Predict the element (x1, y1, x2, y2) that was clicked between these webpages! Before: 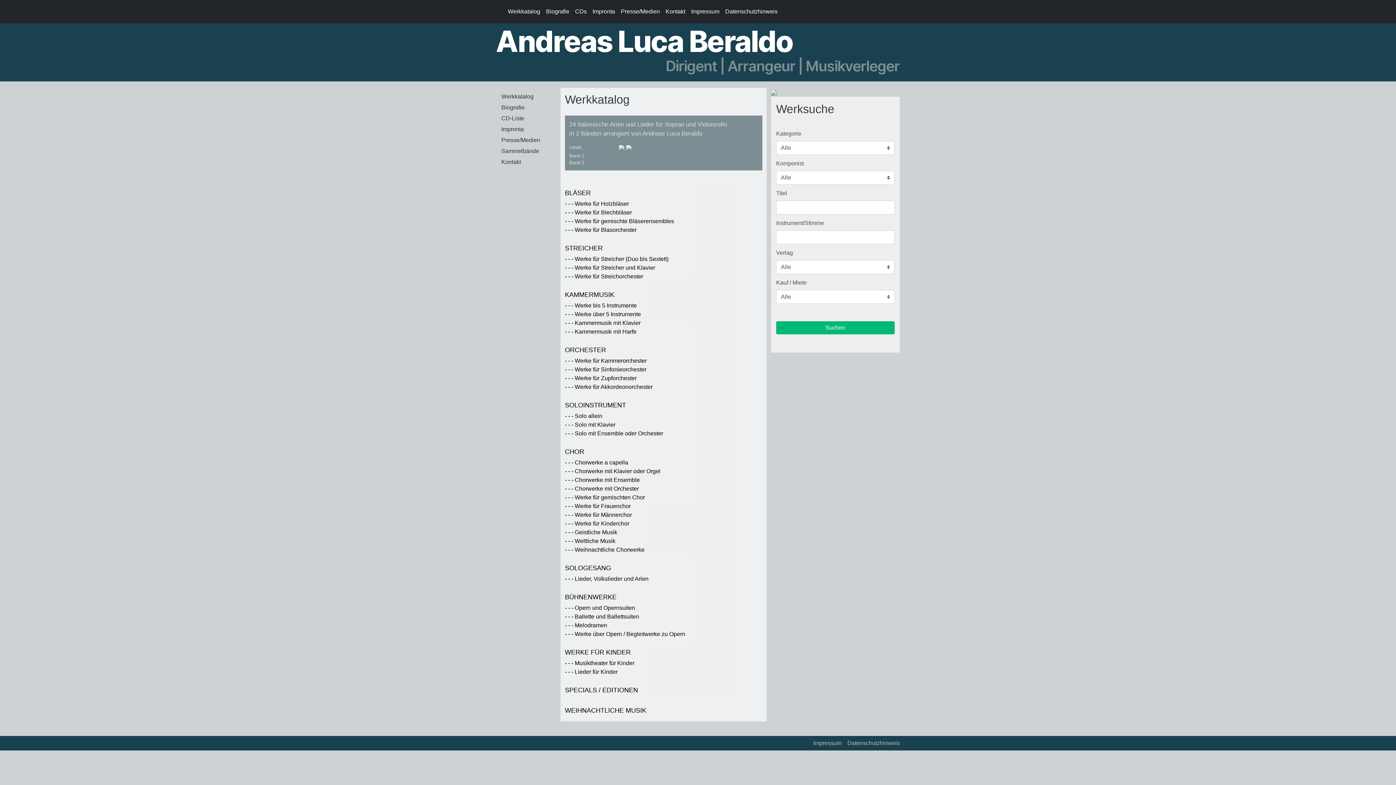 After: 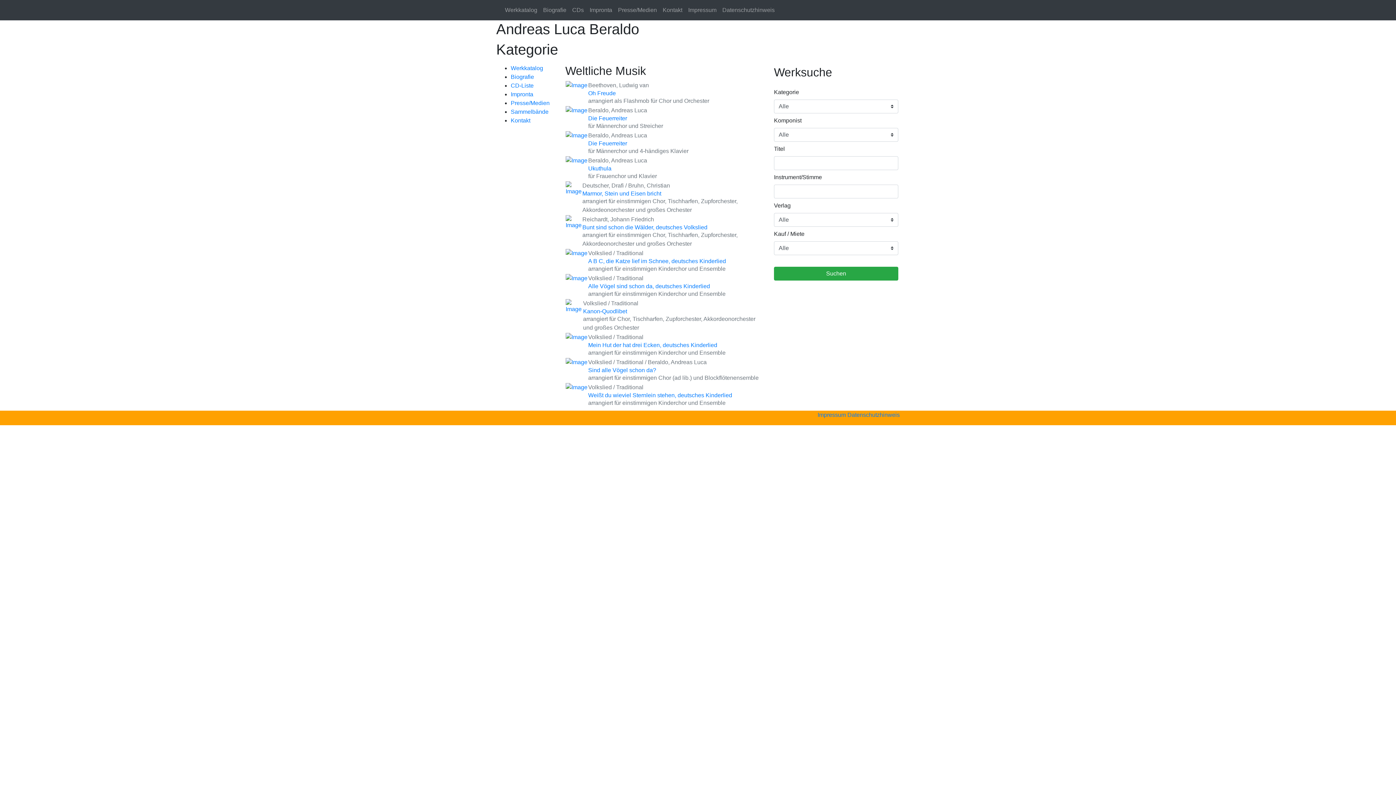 Action: bbox: (565, 538, 615, 544) label: - - - Weltliche Musik